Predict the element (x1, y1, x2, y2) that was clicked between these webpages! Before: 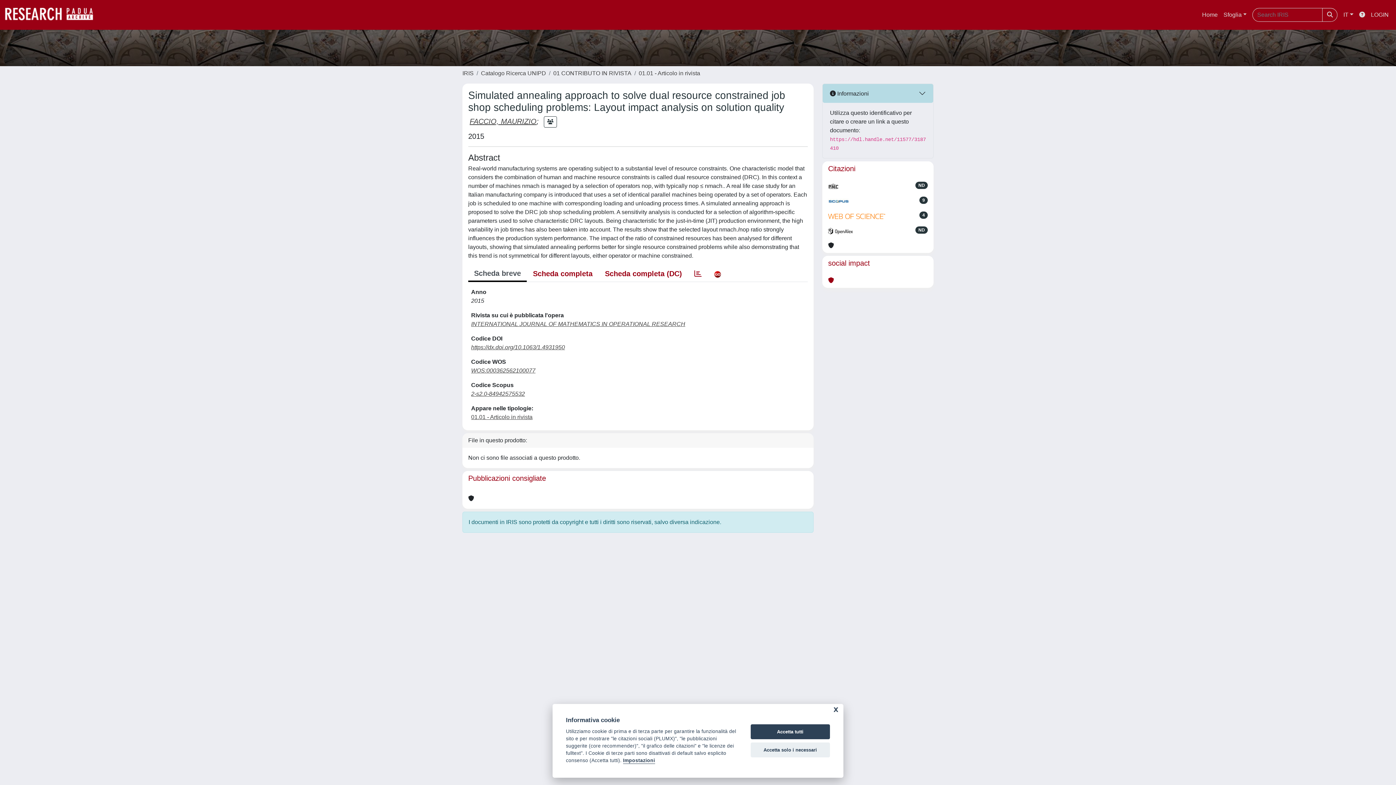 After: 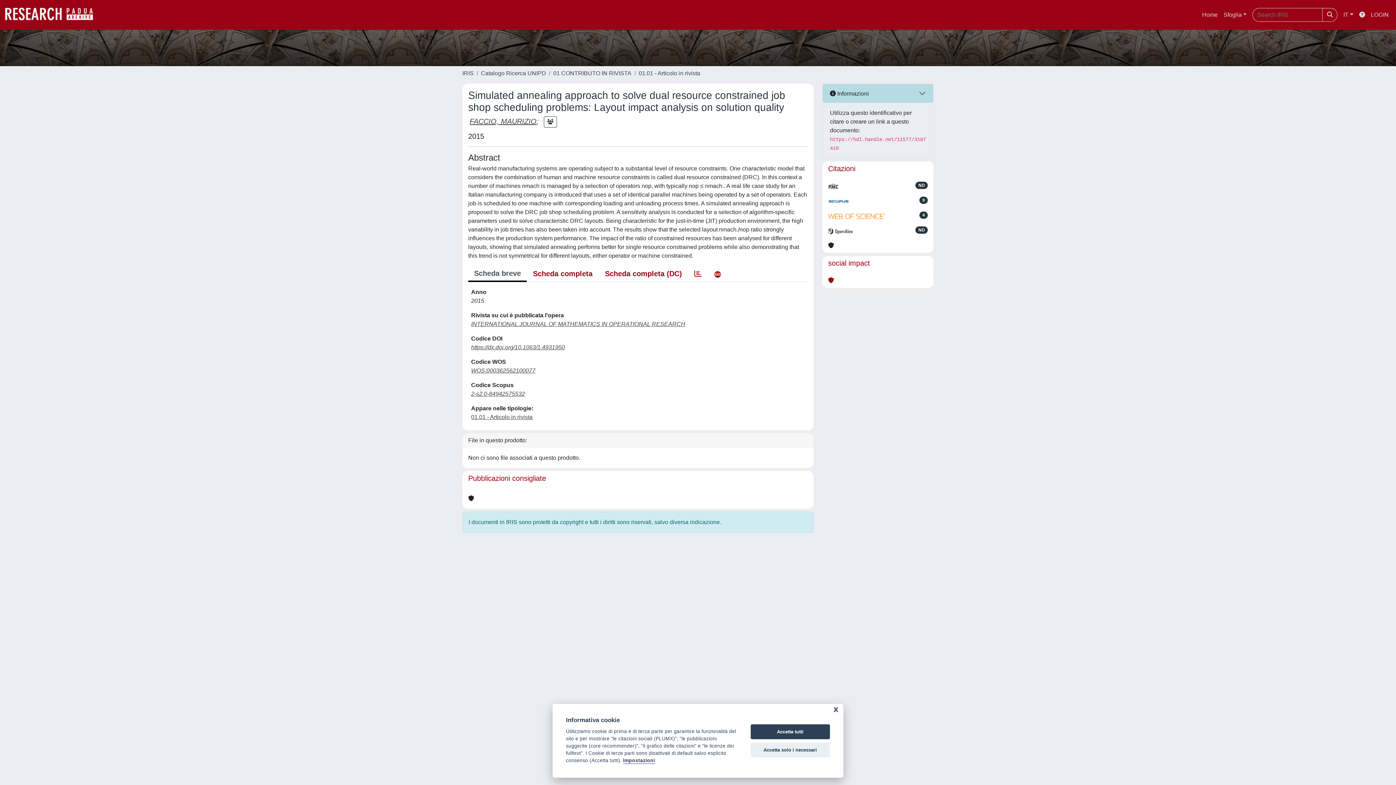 Action: bbox: (828, 276, 834, 285)